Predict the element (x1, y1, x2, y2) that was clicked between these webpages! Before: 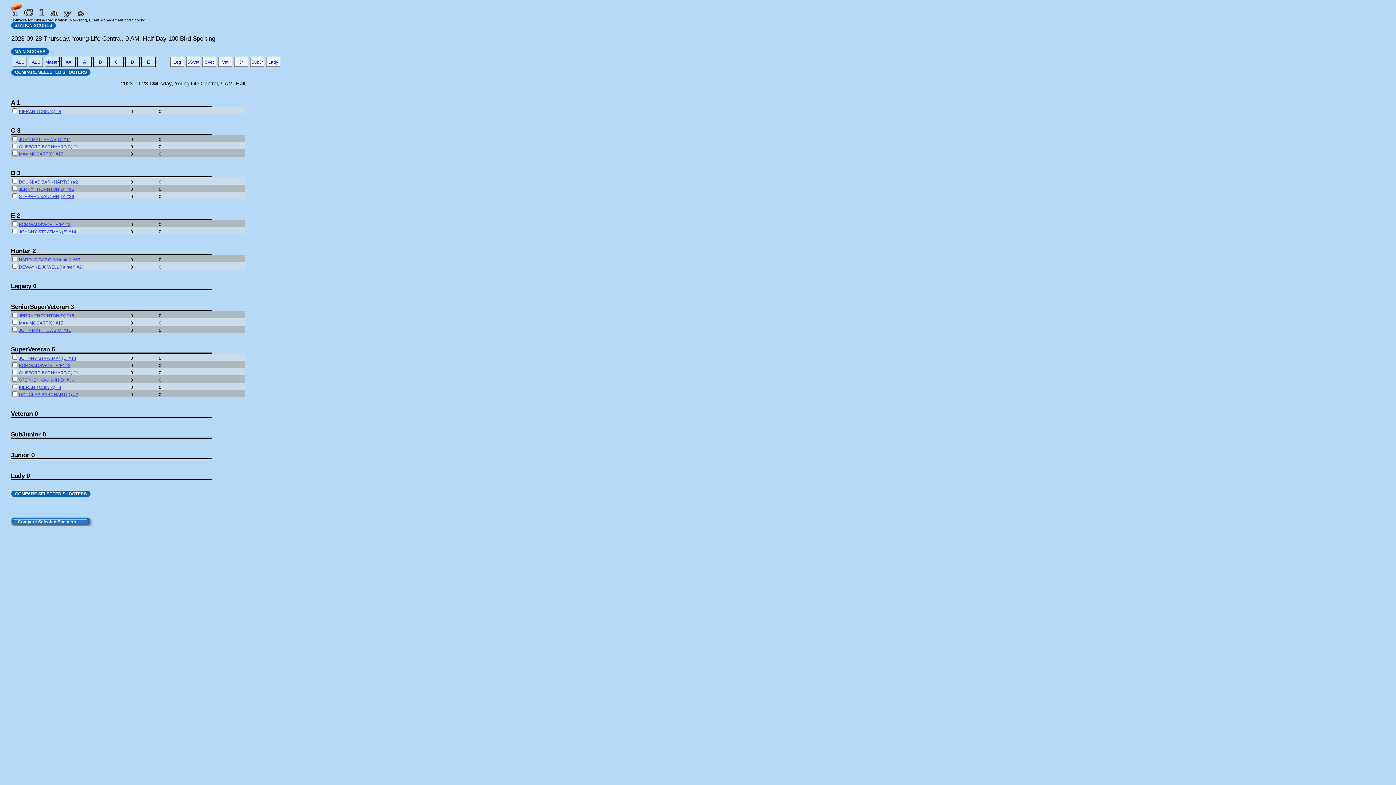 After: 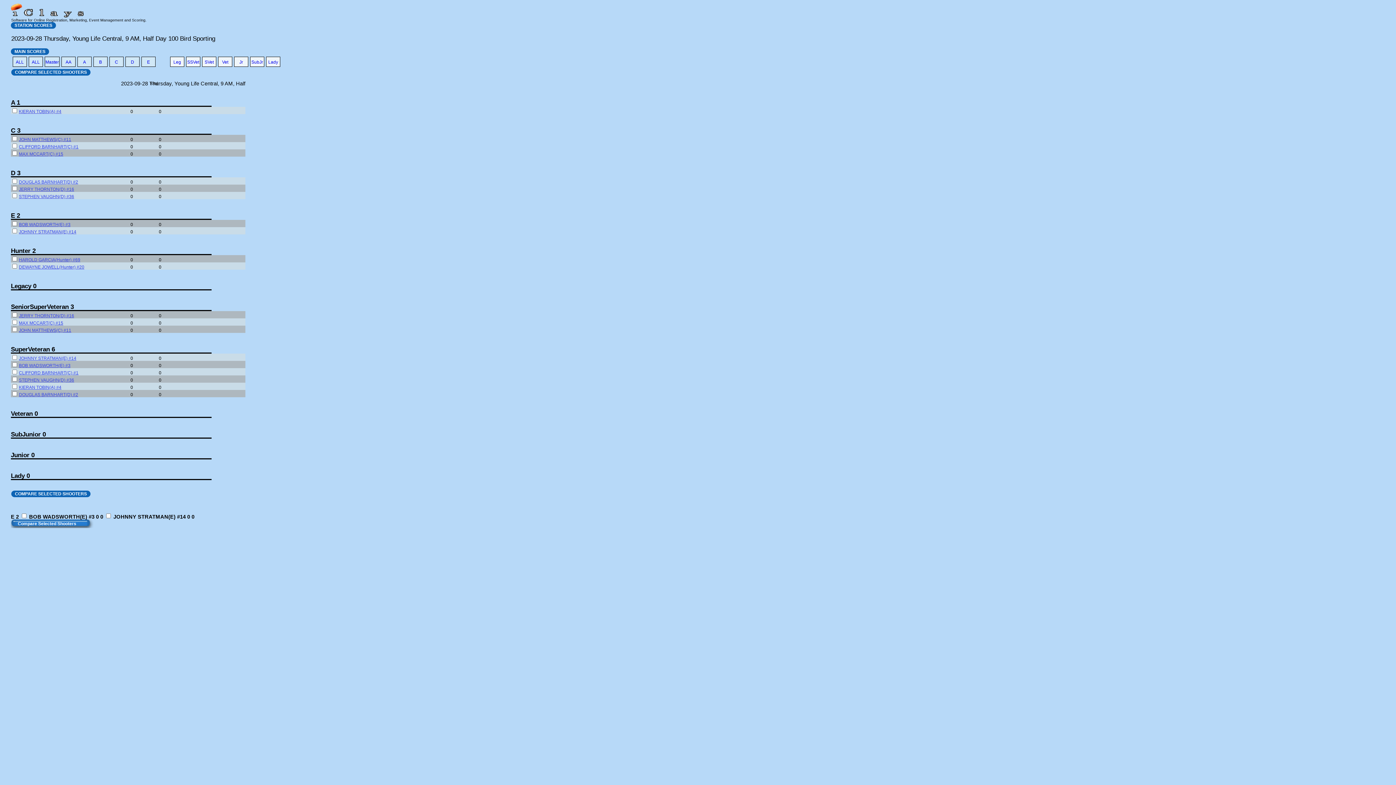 Action: bbox: (147, 59, 150, 64) label: E